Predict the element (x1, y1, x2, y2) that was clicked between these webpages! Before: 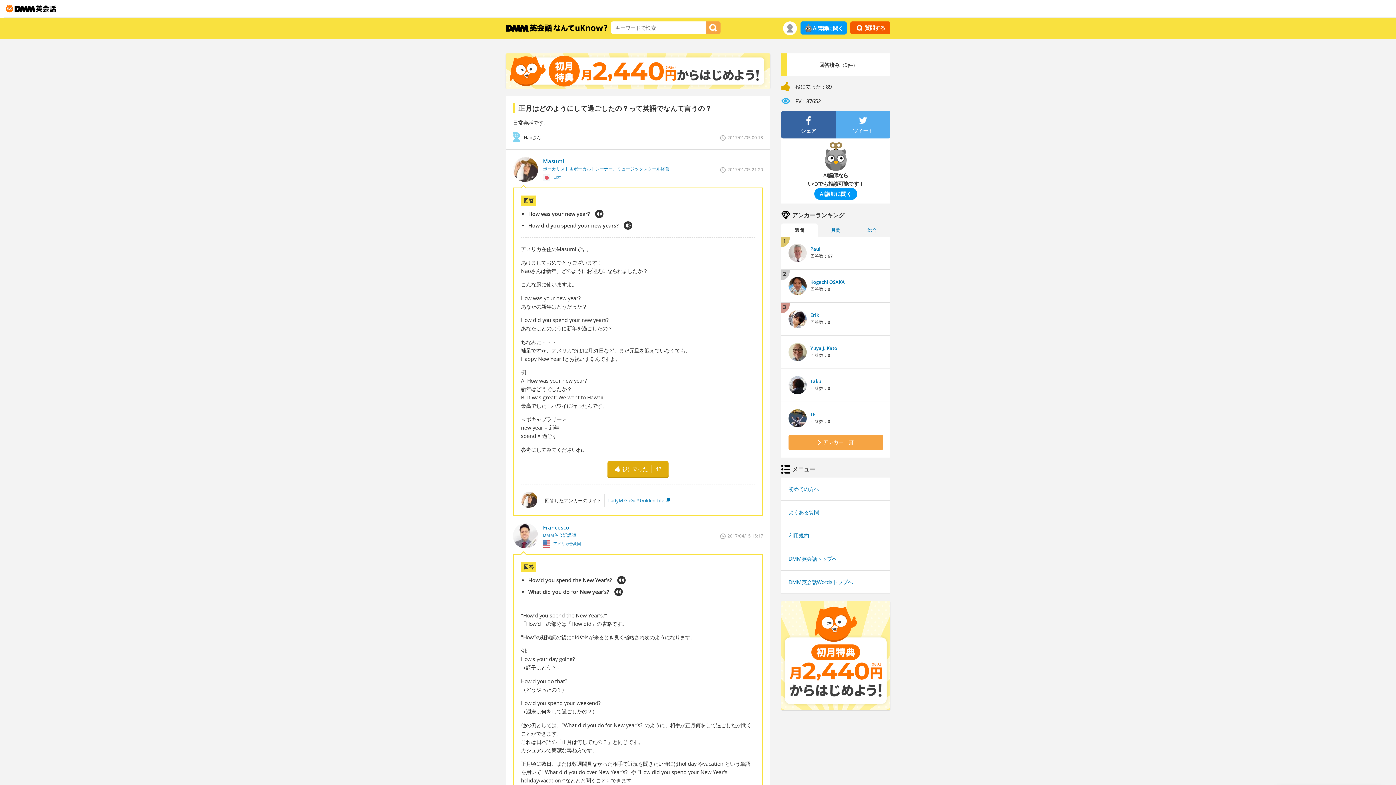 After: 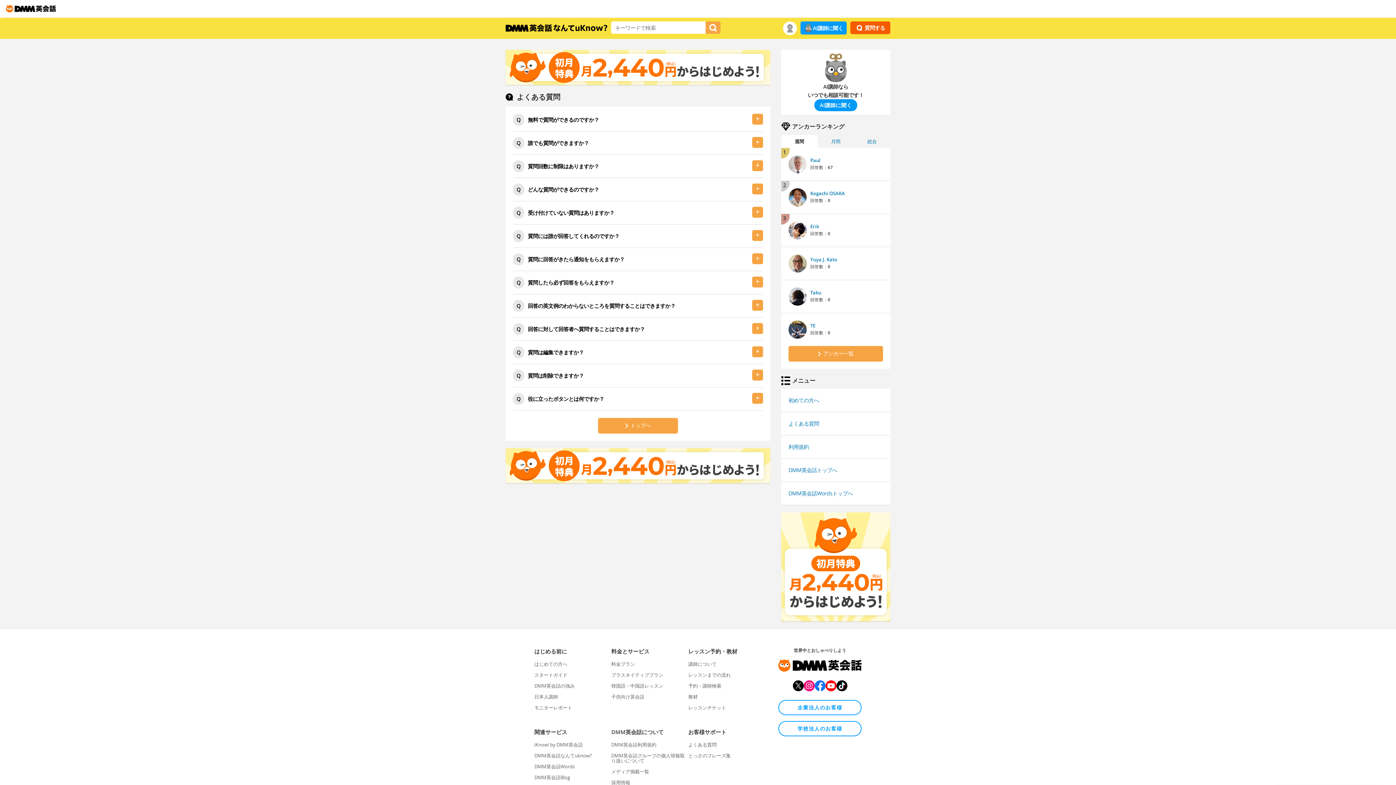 Action: label: よくある質問 bbox: (788, 508, 819, 515)